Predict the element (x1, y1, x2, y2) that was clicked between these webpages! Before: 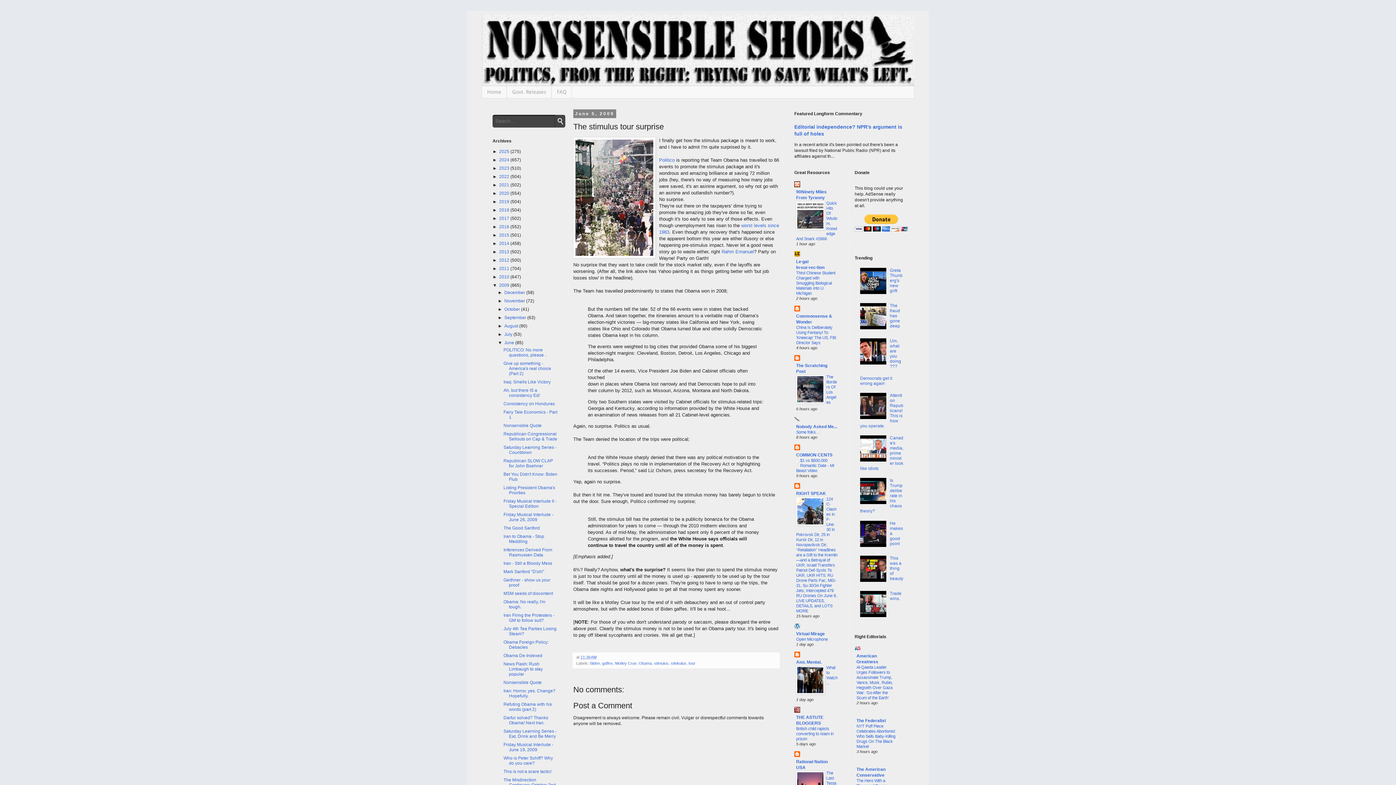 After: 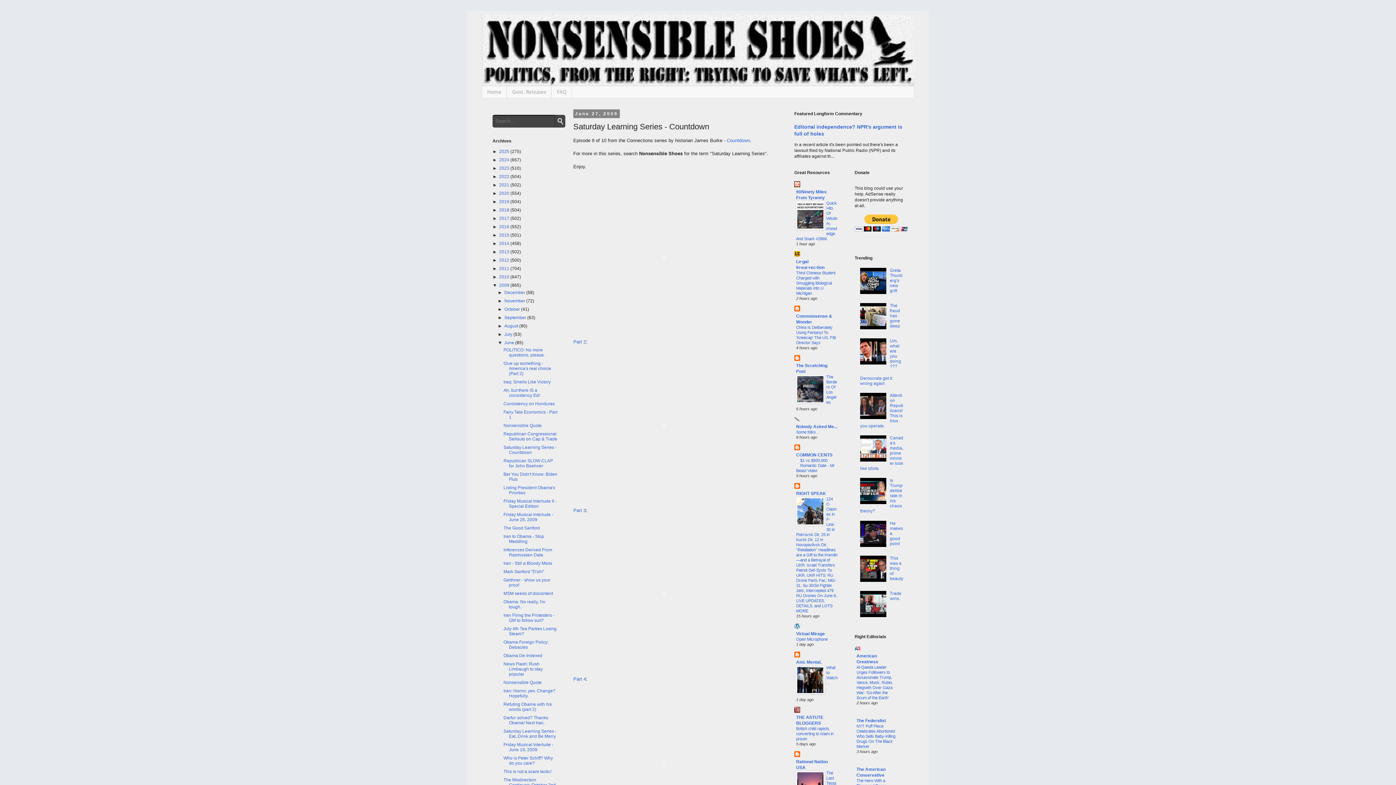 Action: label: Saturday Learning Series - Countdown bbox: (503, 445, 556, 455)